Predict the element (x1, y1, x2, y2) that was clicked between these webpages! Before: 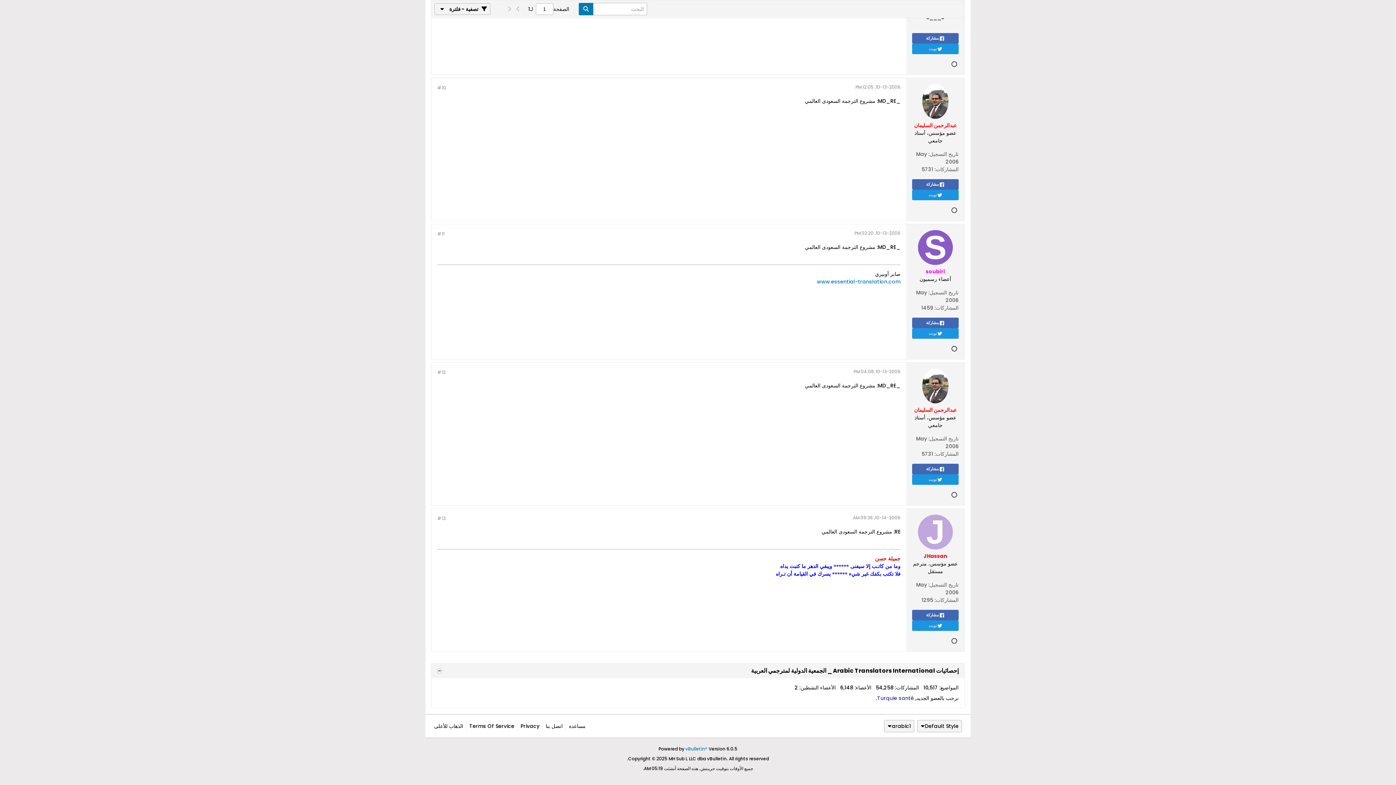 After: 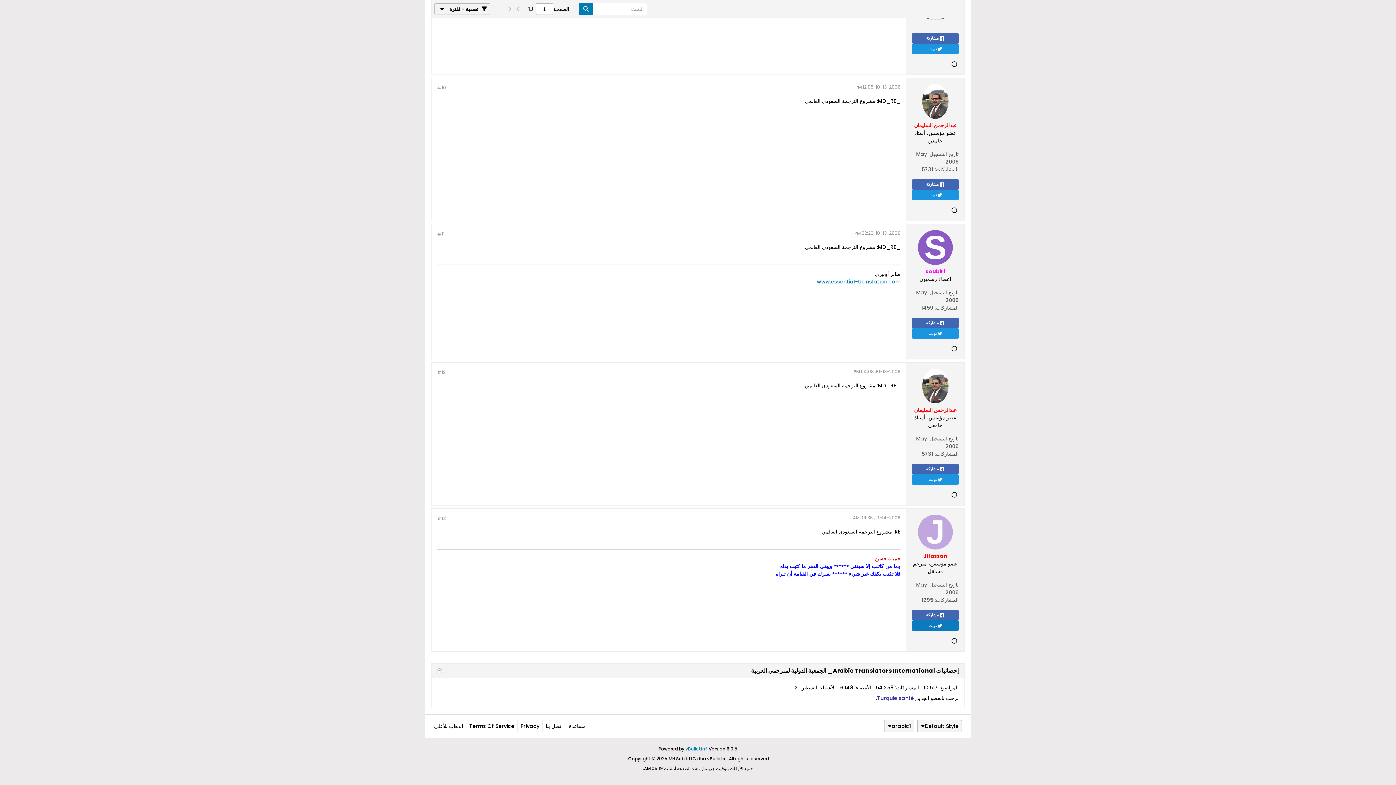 Action: bbox: (912, 620, 958, 631) label: تويت